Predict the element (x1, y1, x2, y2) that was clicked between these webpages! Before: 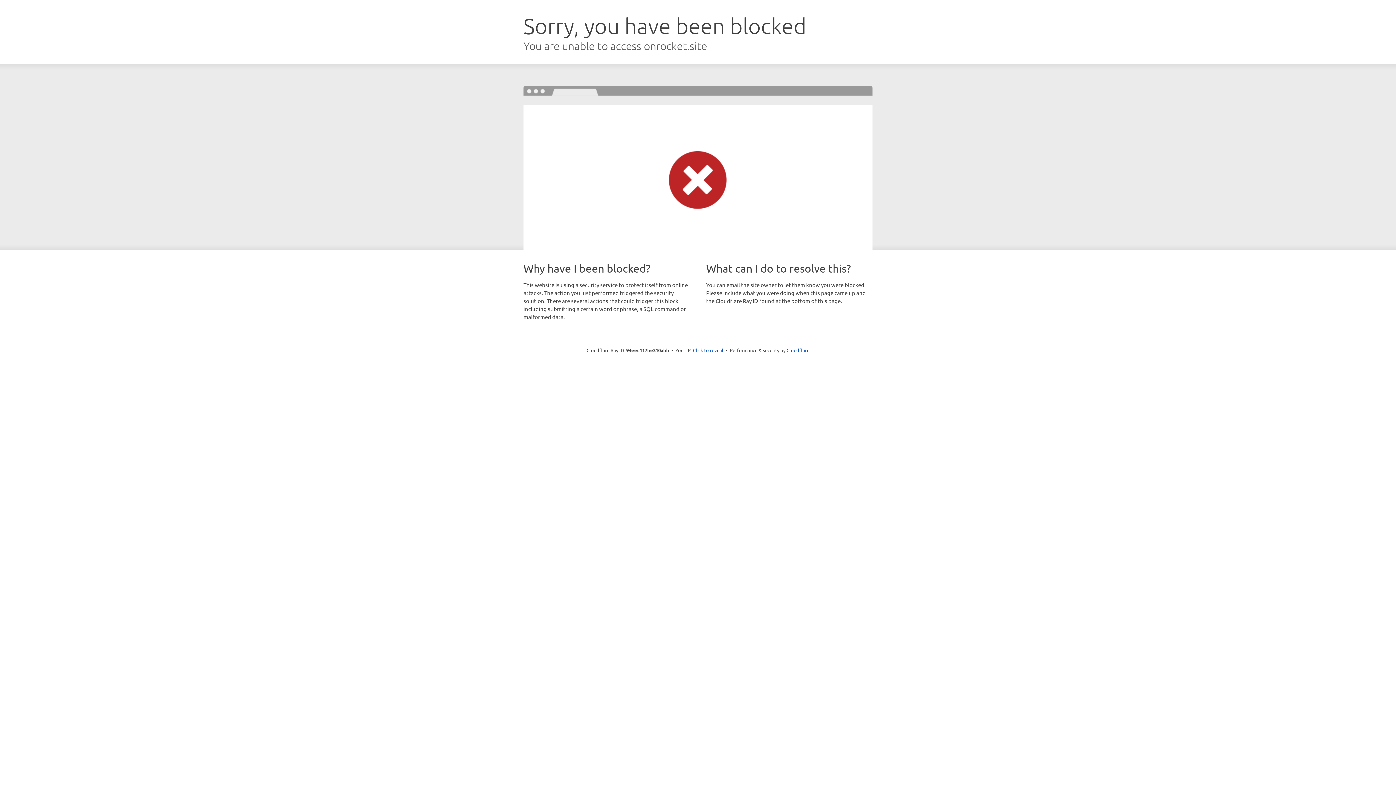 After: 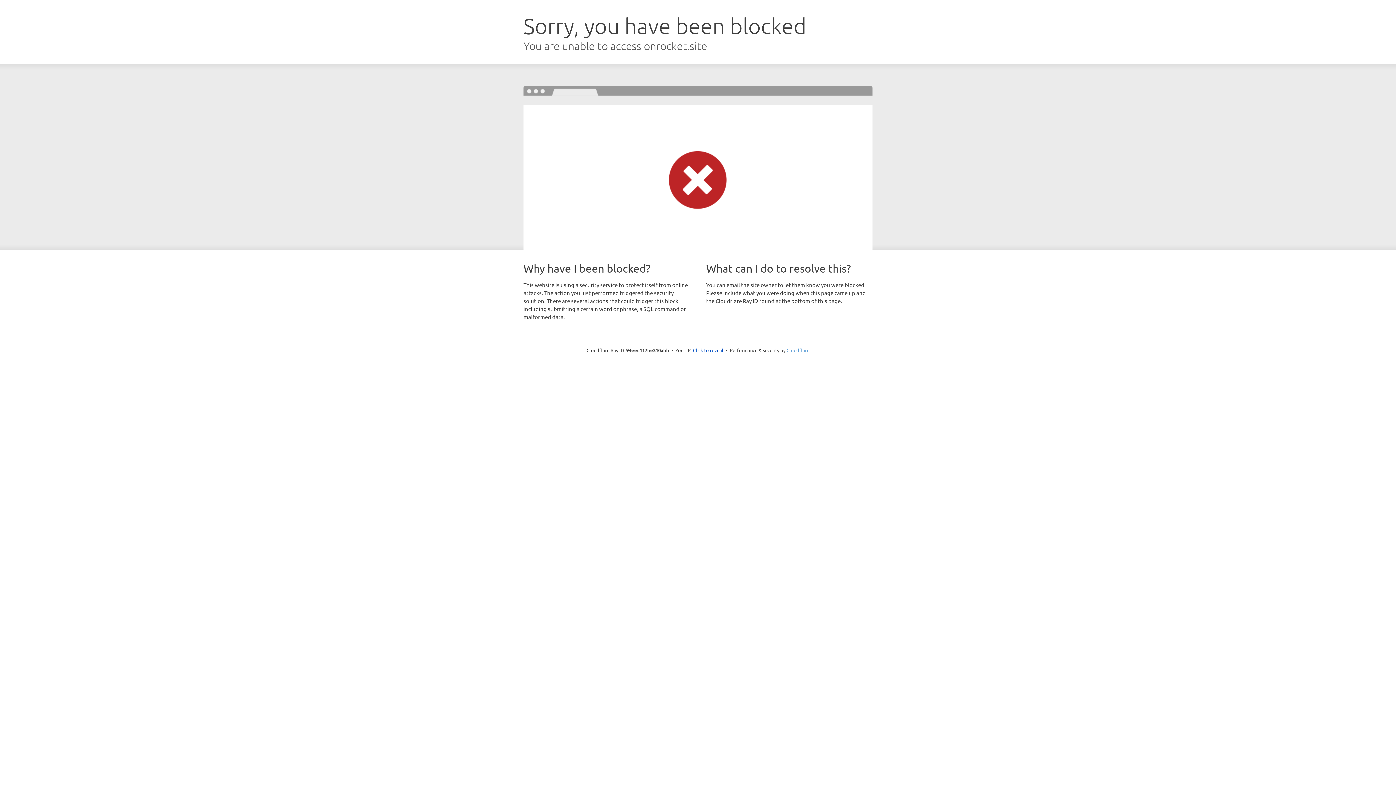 Action: bbox: (786, 347, 809, 353) label: Cloudflare